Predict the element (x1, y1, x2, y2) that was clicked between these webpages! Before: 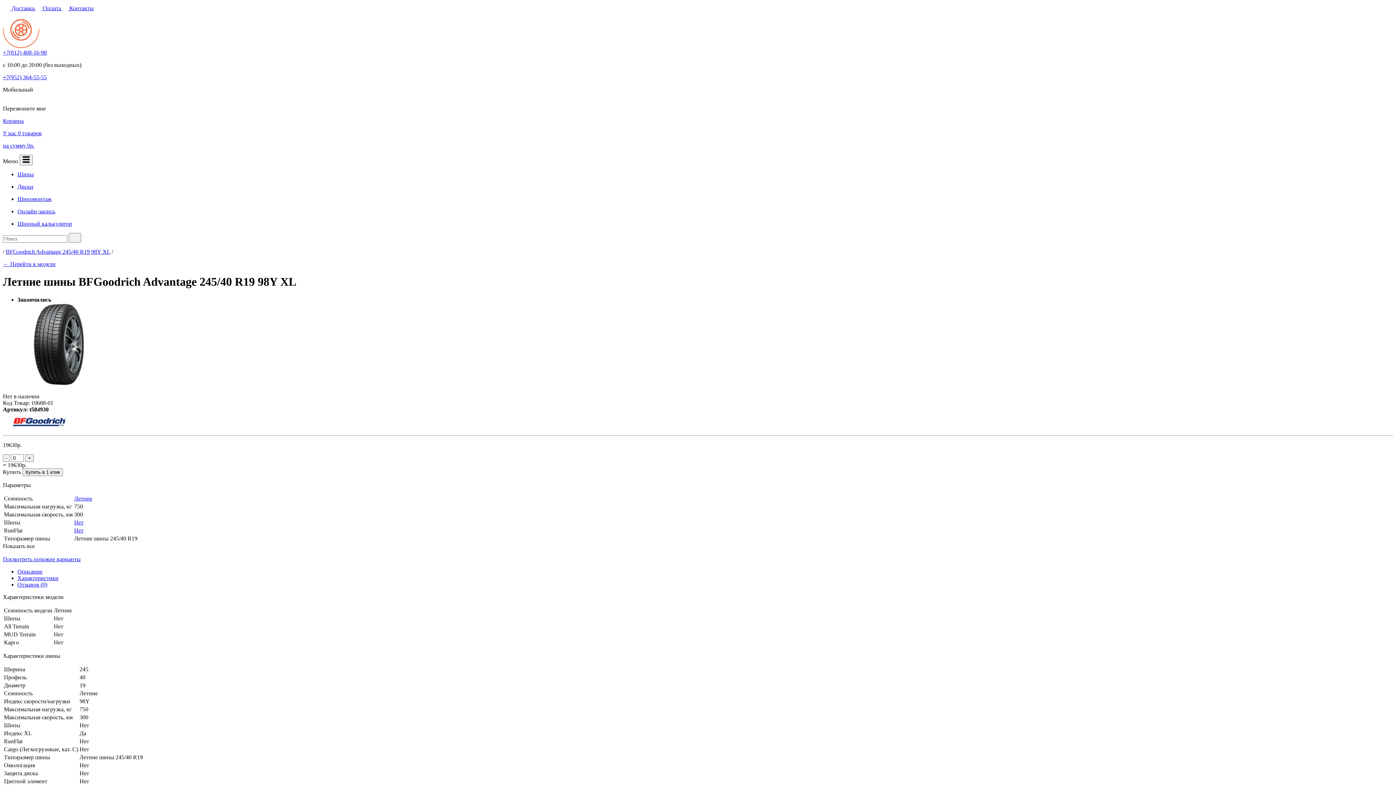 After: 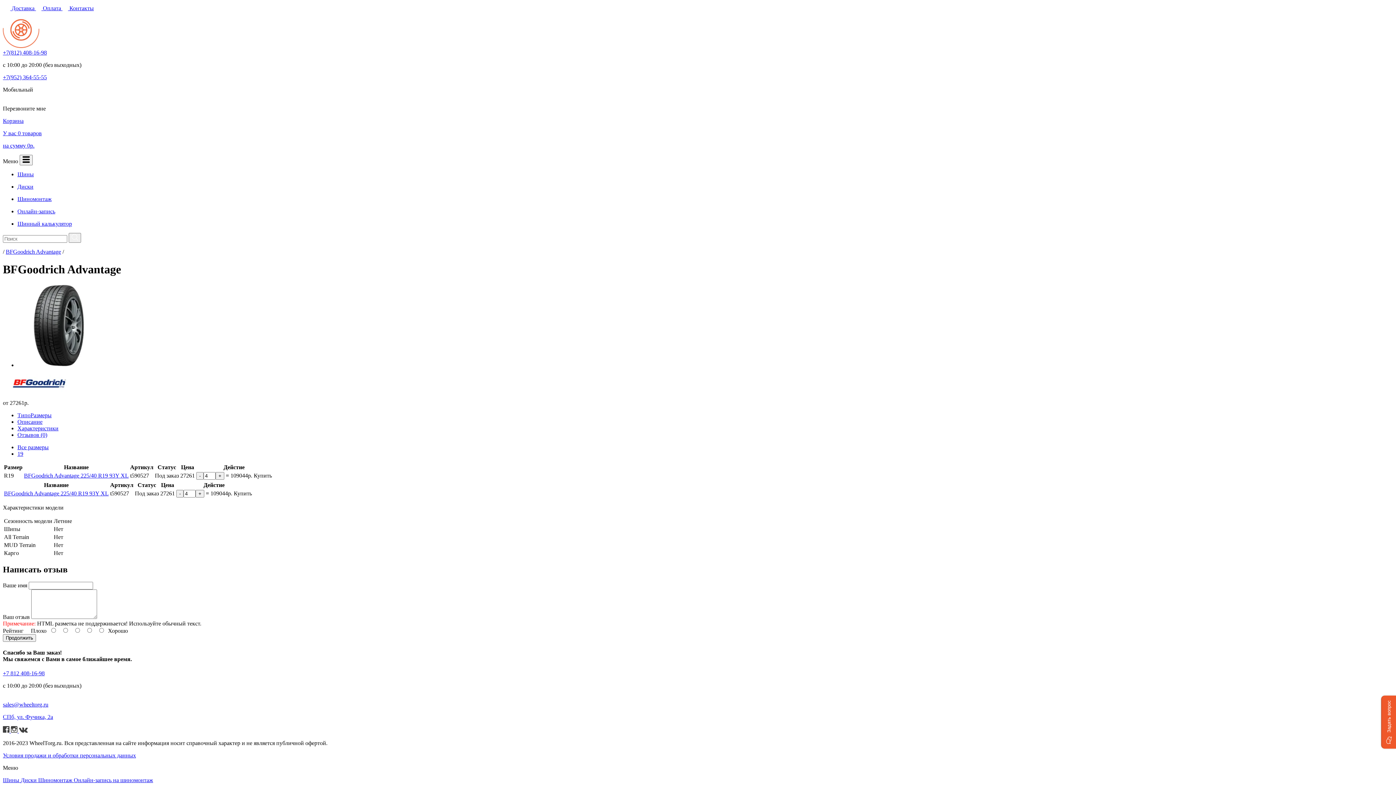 Action: label: ← Перейти к модели bbox: (2, 261, 55, 267)